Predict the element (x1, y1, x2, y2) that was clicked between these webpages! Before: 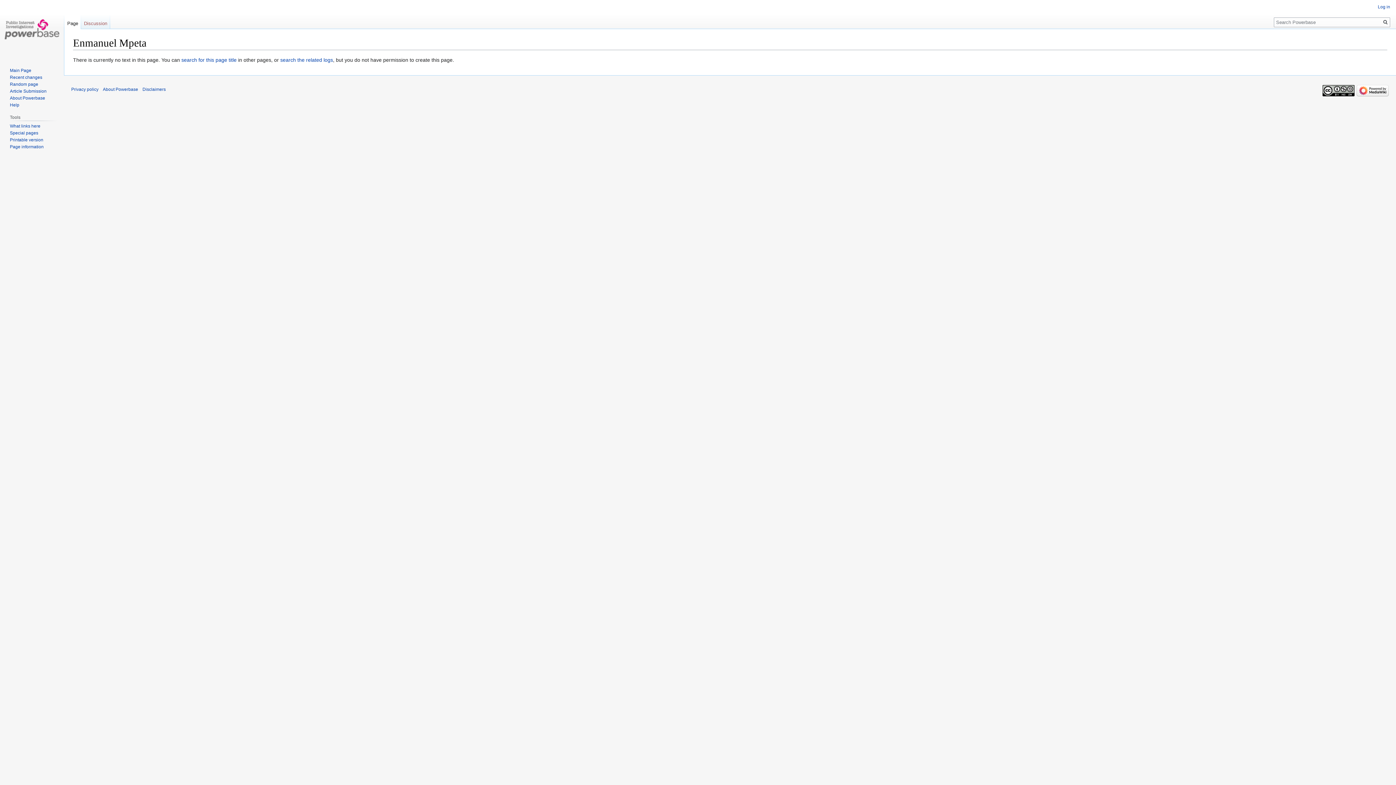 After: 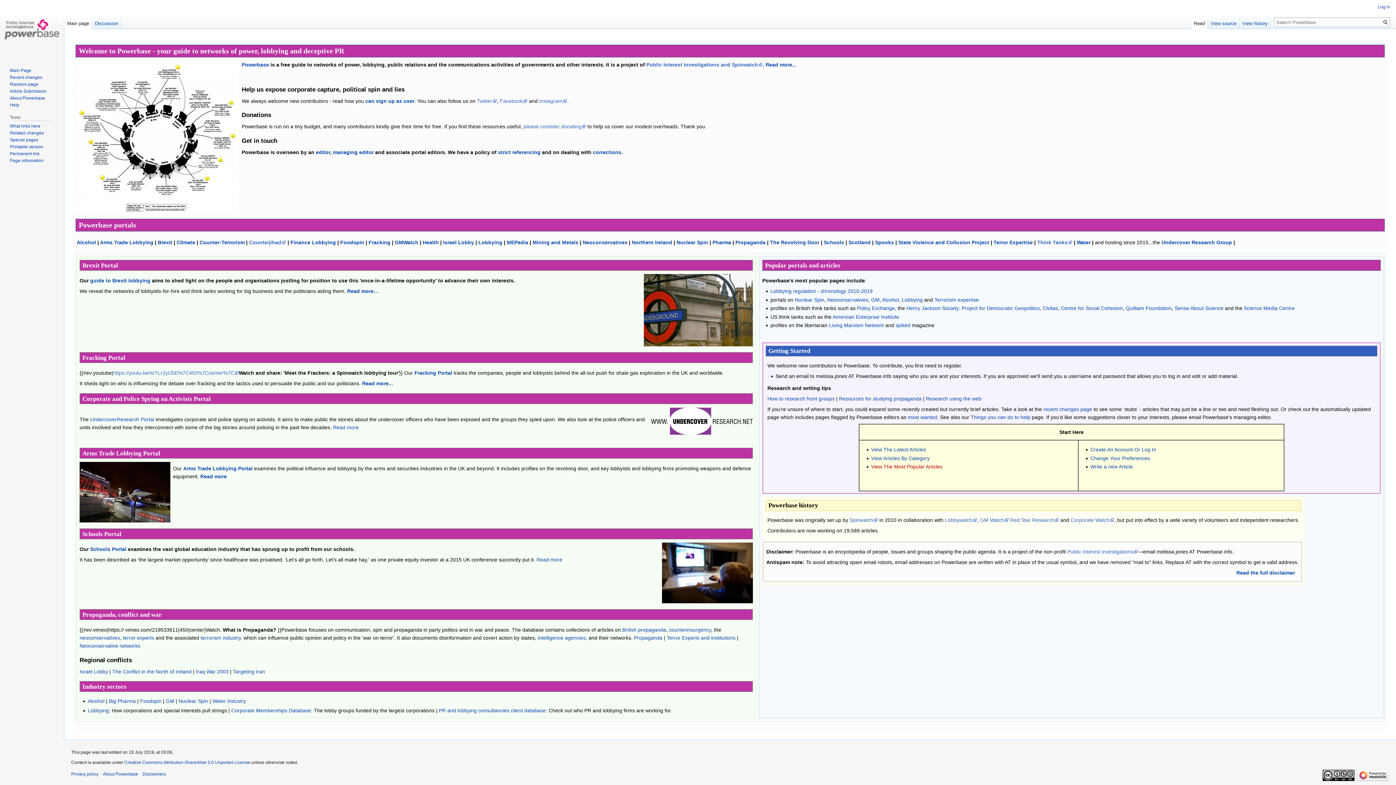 Action: bbox: (9, 67, 31, 73) label: Main Page